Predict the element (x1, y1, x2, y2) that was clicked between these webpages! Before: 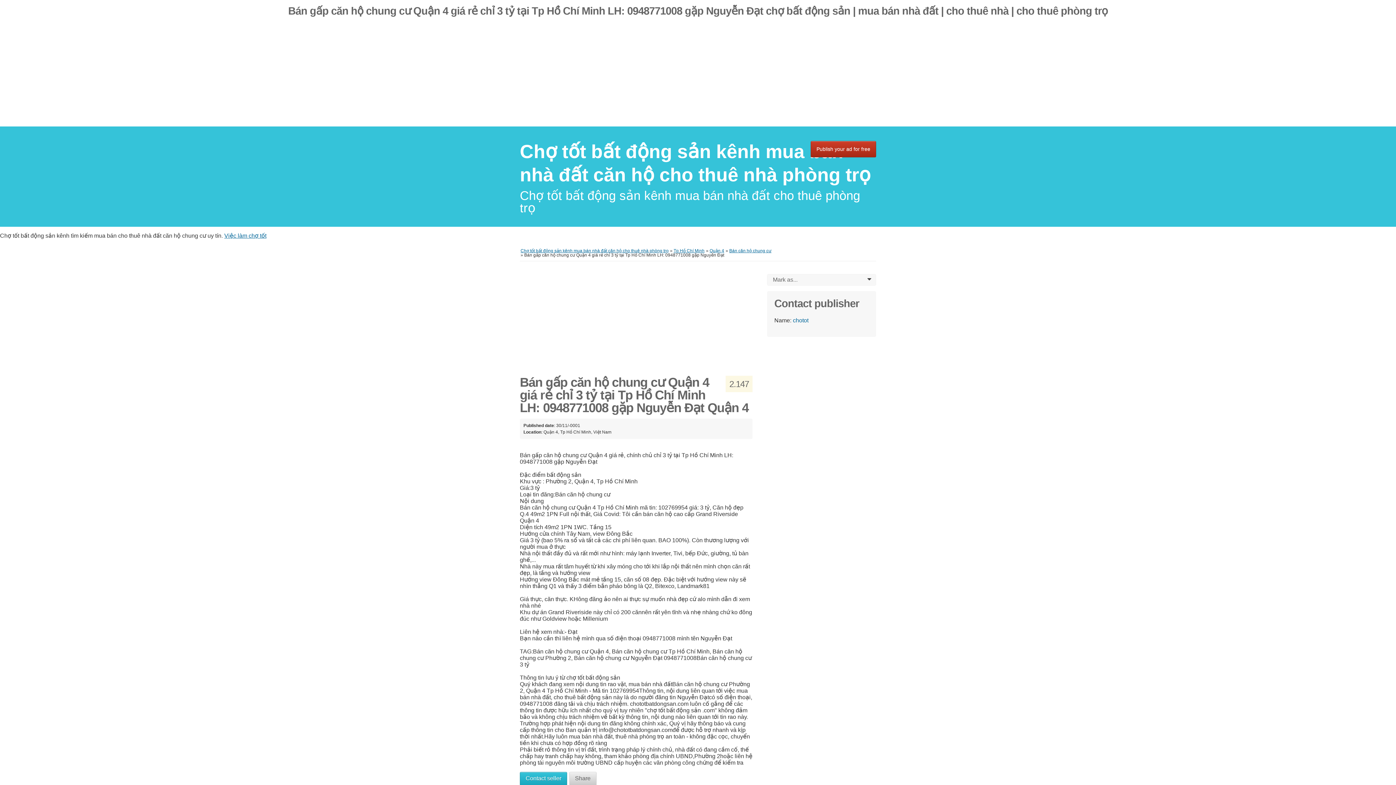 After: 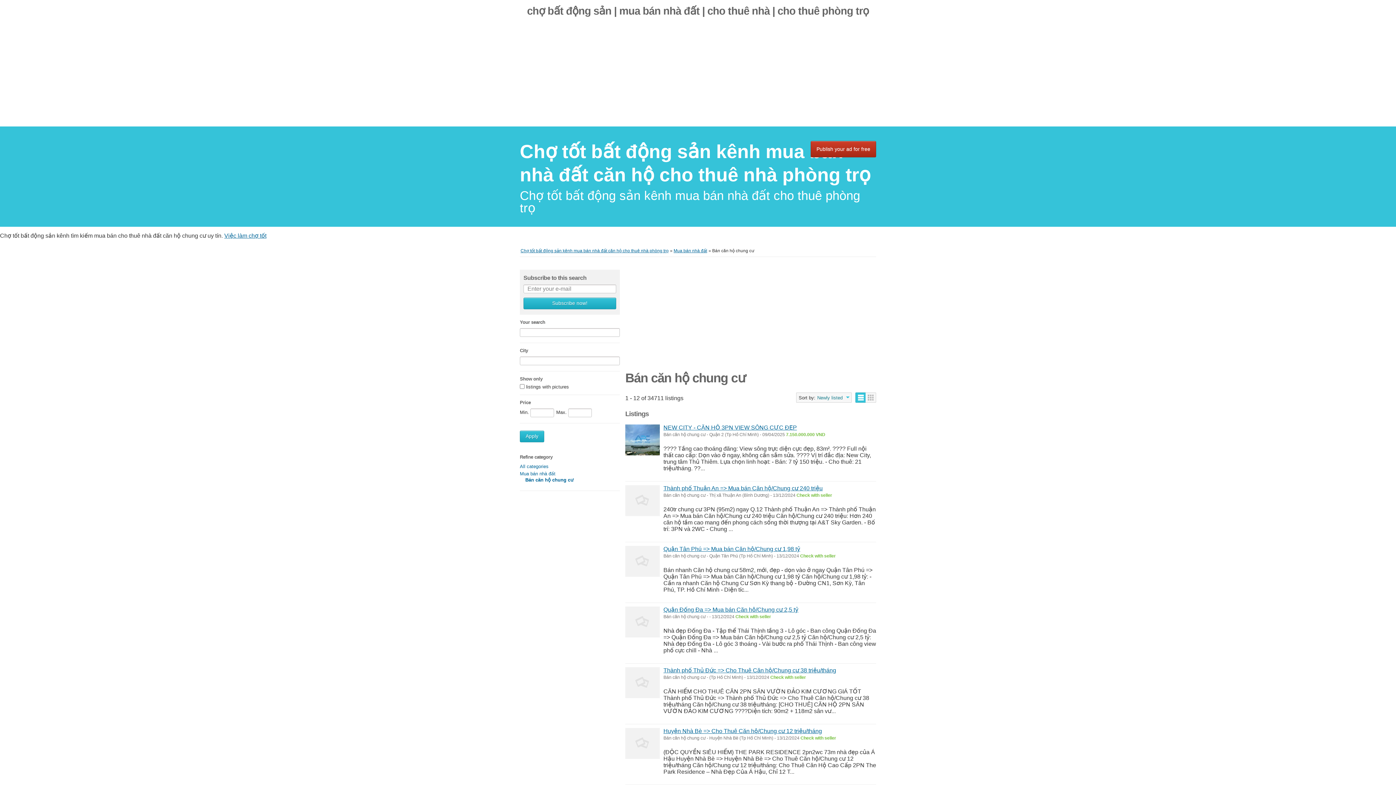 Action: label: Bán căn hộ chung cư bbox: (729, 248, 771, 253)